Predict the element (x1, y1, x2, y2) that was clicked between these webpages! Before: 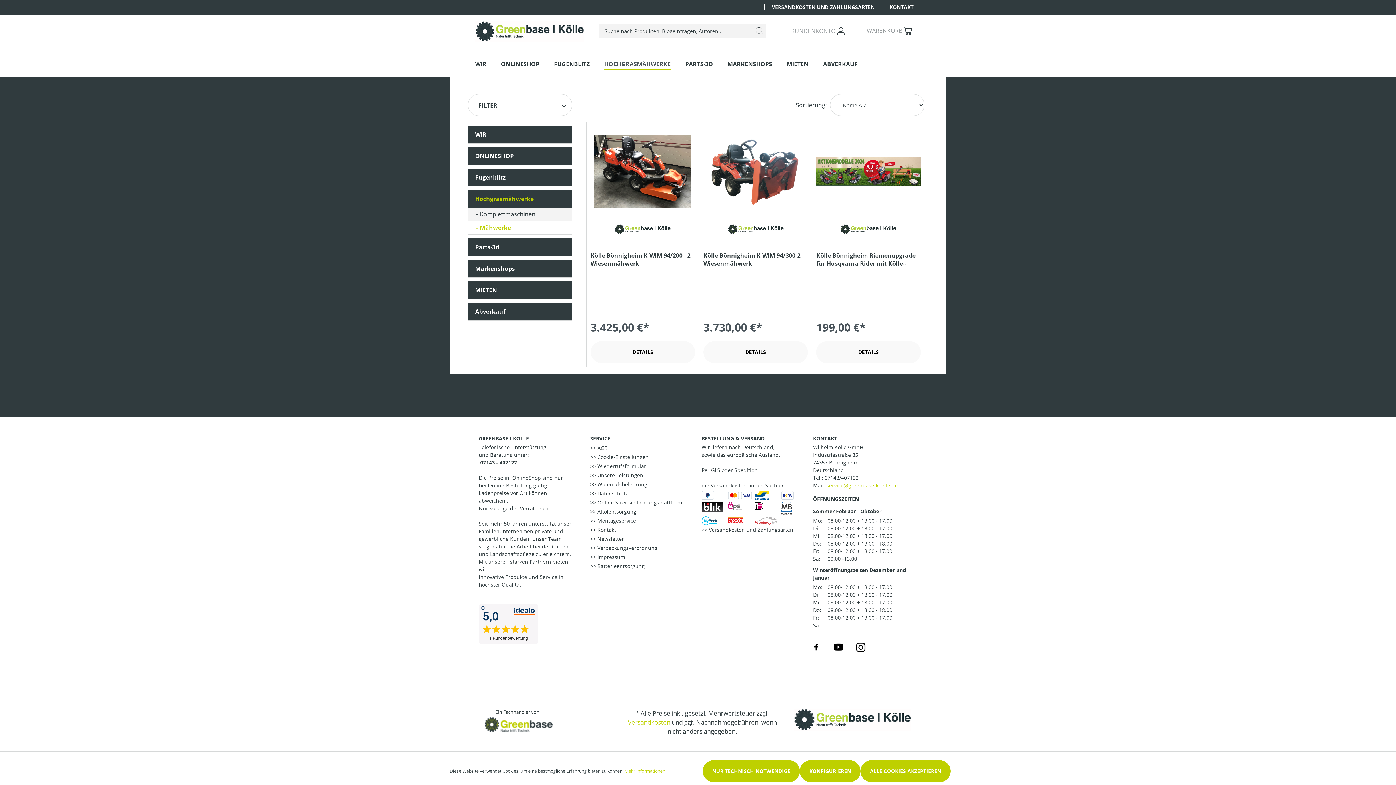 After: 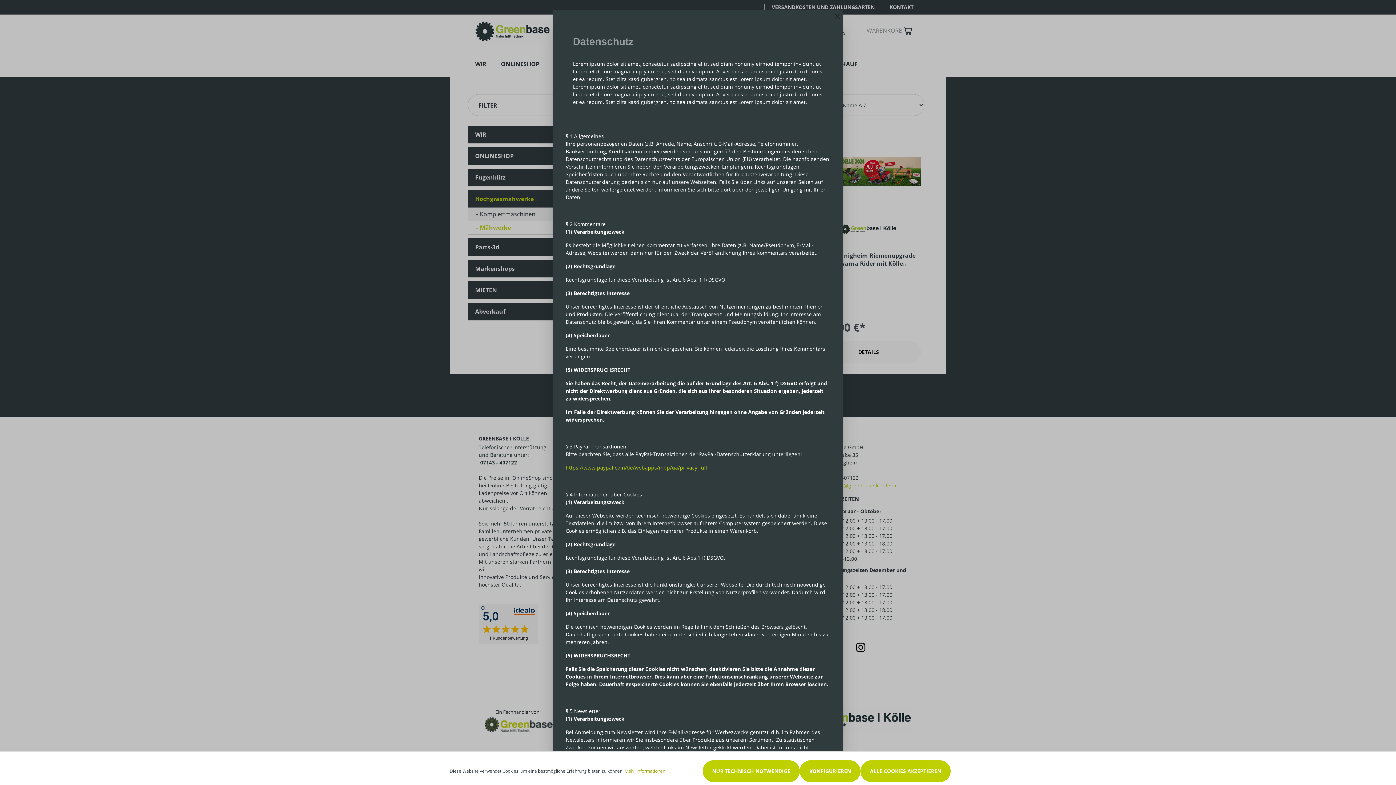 Action: bbox: (624, 768, 669, 774) label: Mehr Informationen ...